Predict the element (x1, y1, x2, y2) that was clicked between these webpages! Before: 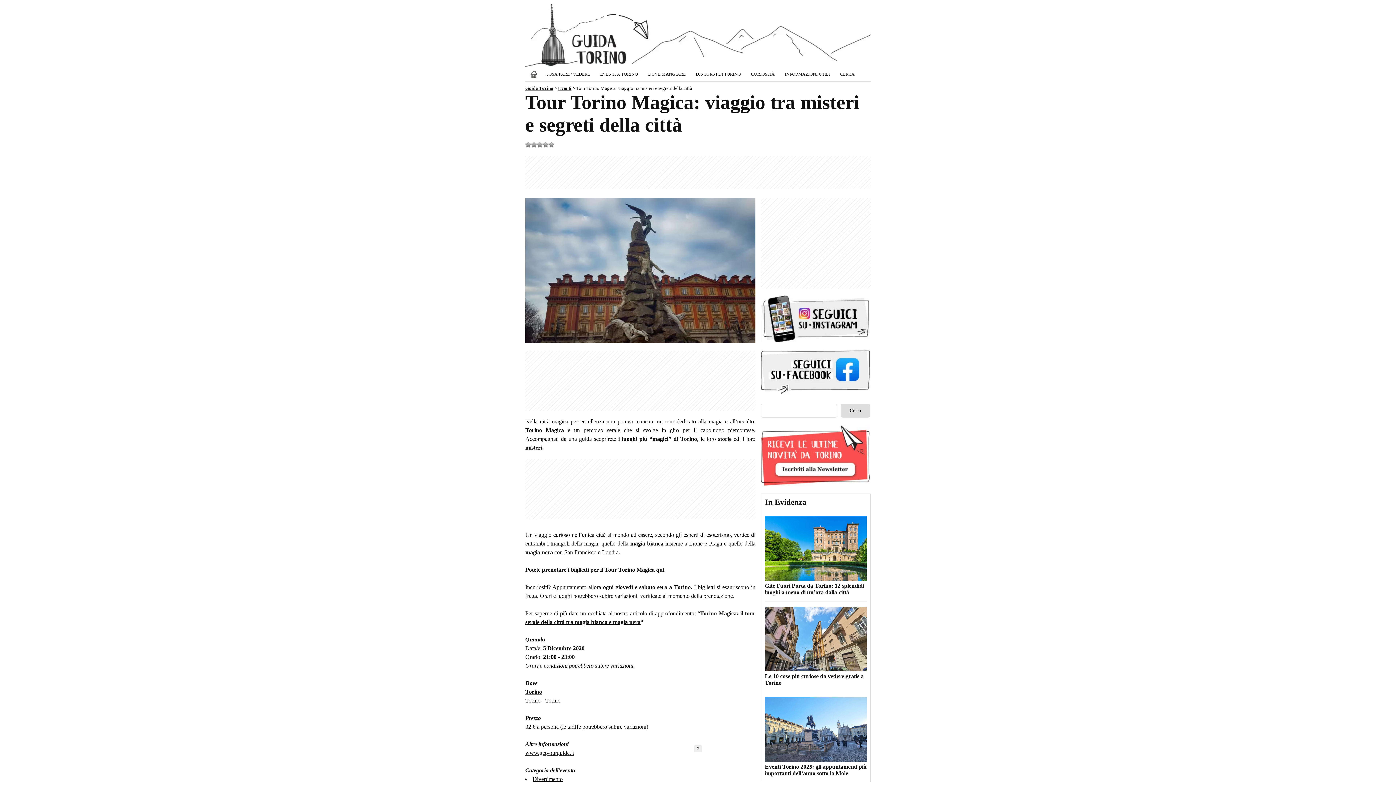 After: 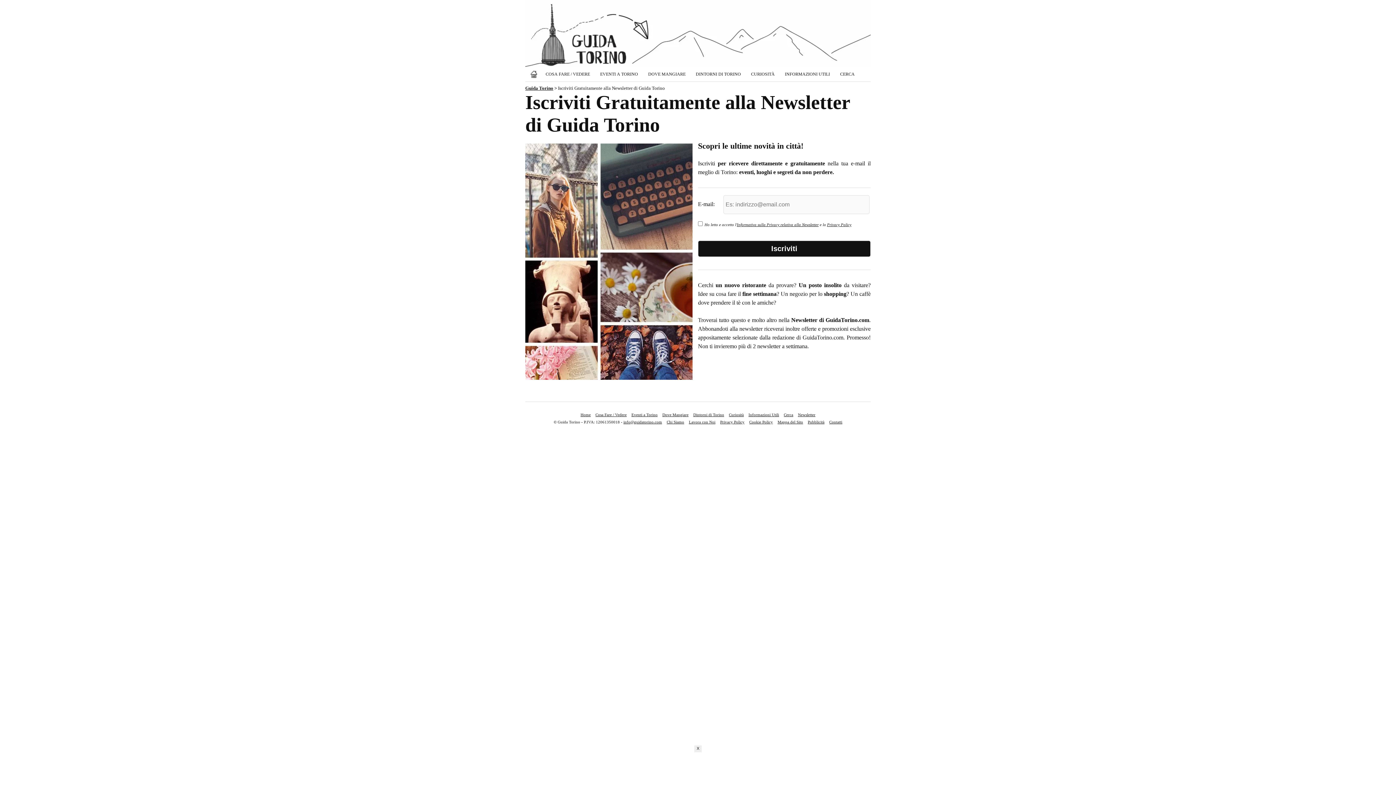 Action: bbox: (761, 481, 870, 488)